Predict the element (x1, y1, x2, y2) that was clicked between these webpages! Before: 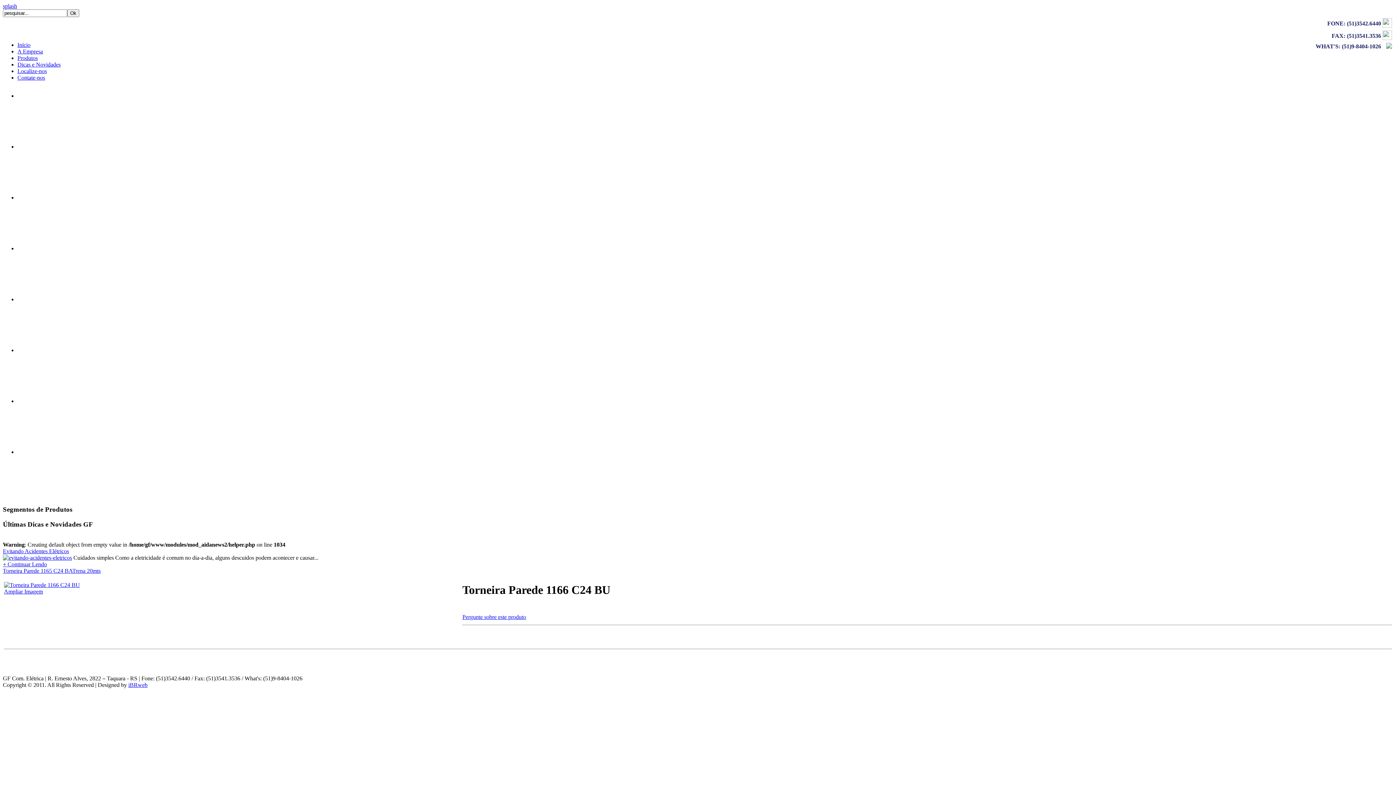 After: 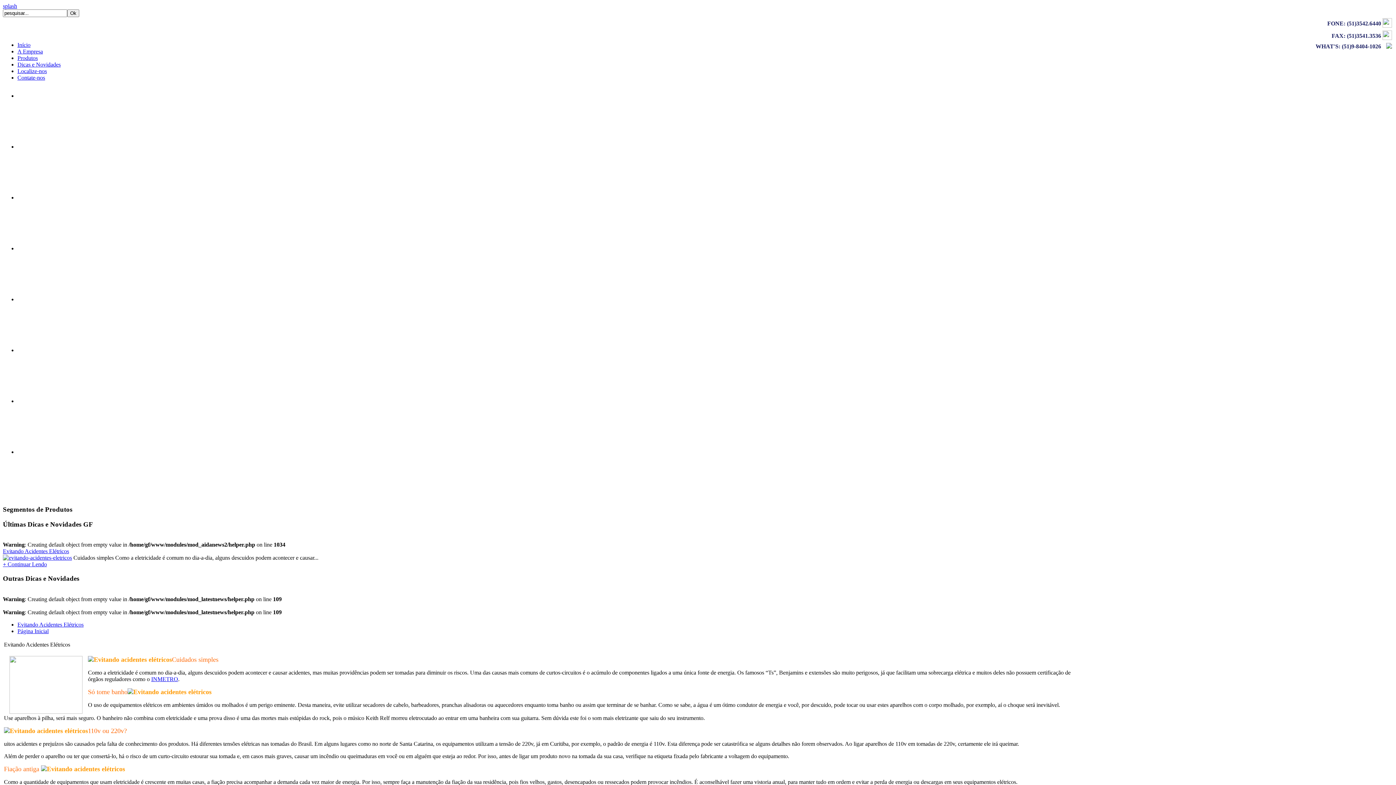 Action: bbox: (2, 555, 72, 561)